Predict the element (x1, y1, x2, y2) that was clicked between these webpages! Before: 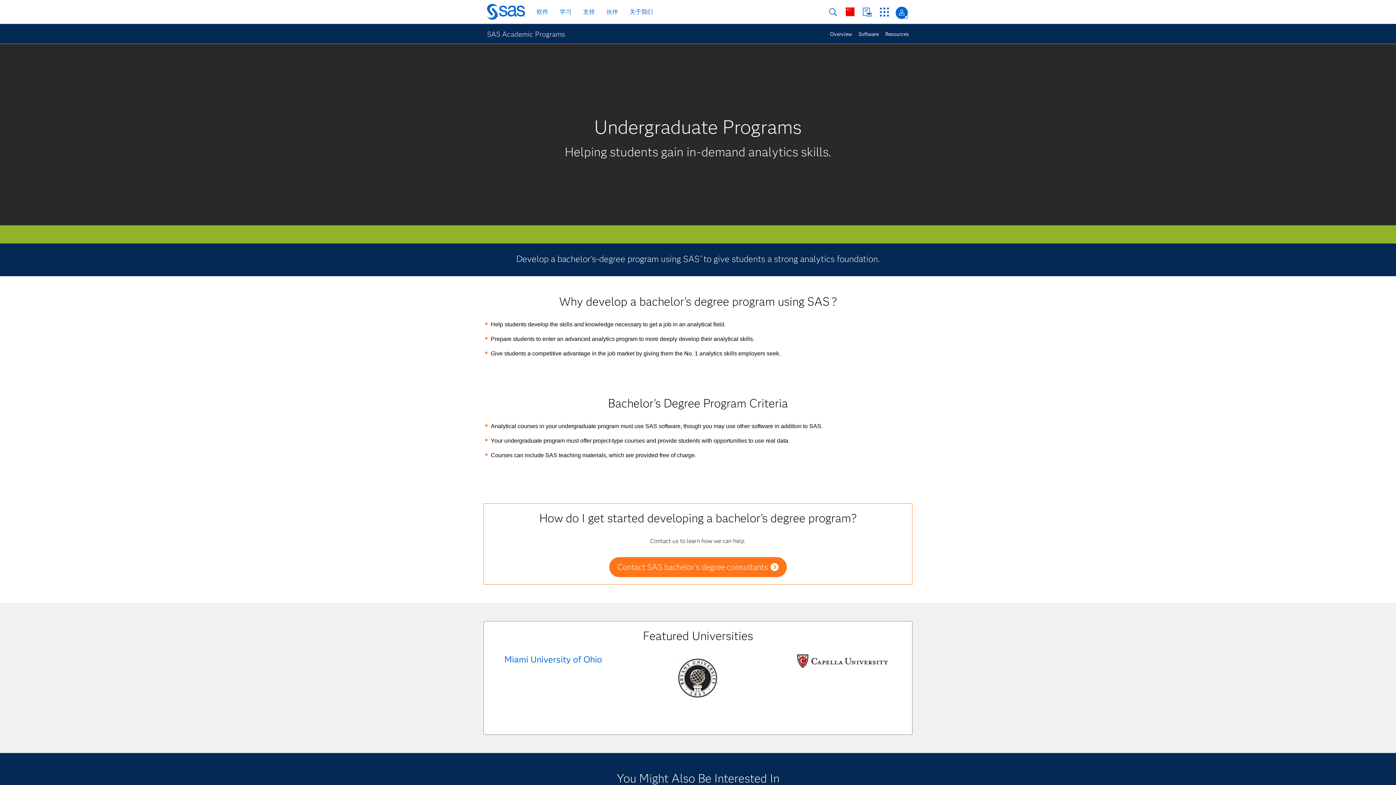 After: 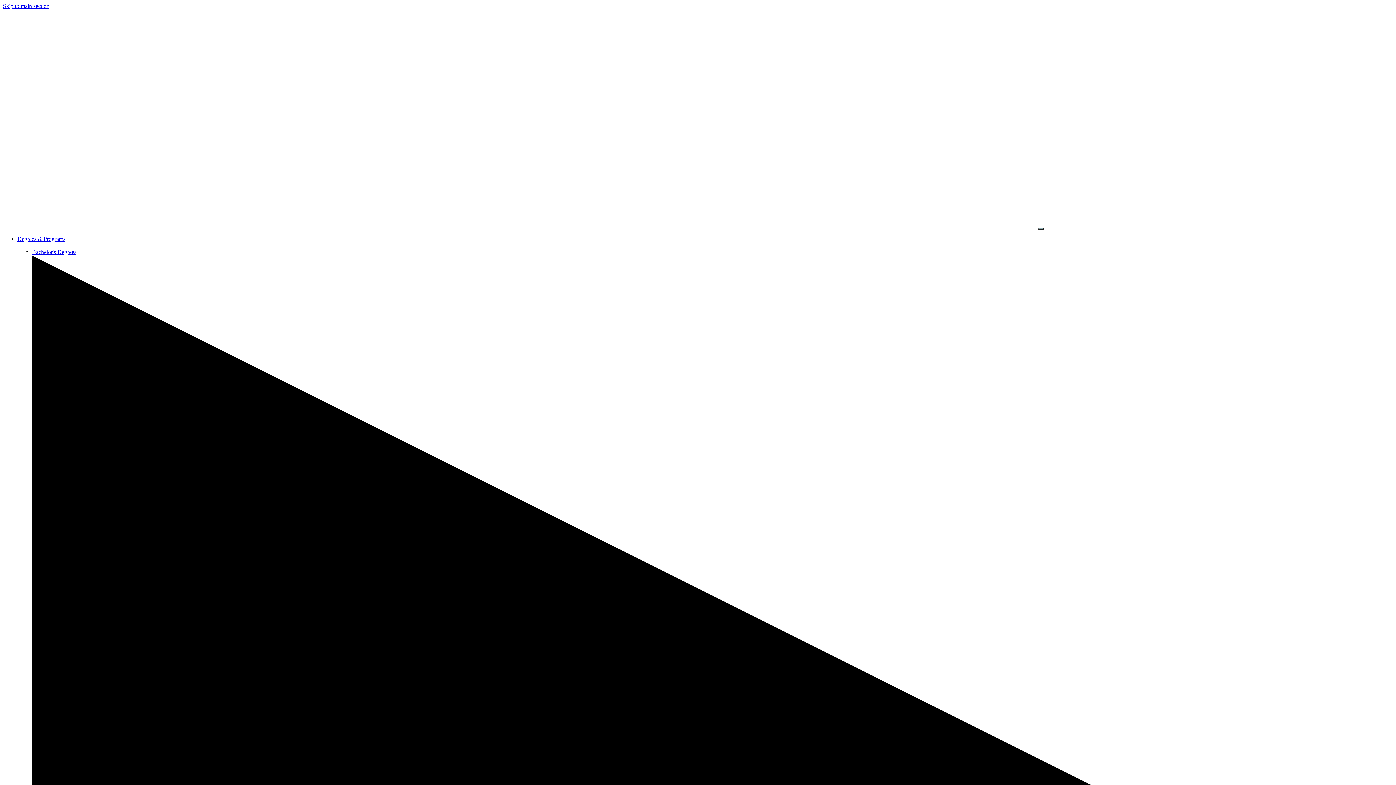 Action: bbox: (797, 663, 888, 669)